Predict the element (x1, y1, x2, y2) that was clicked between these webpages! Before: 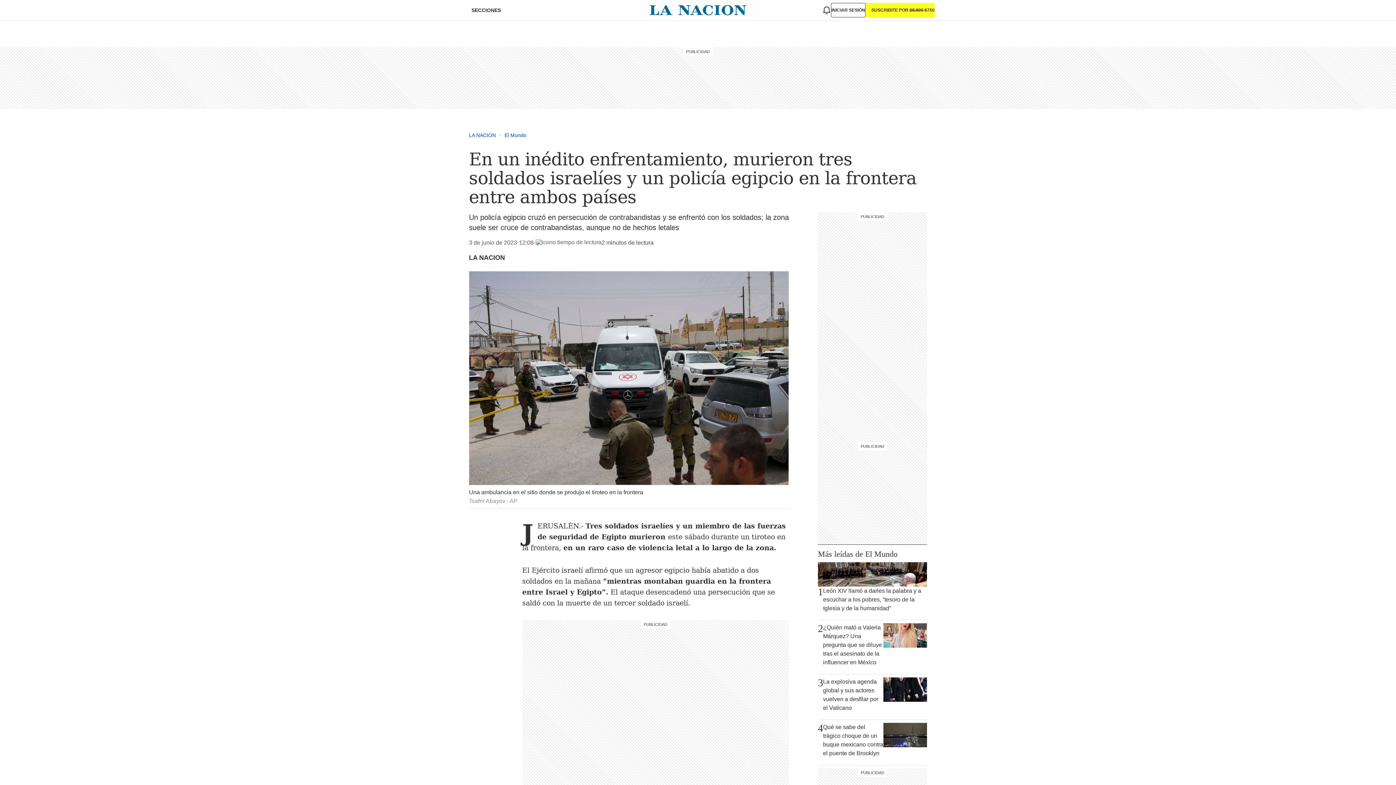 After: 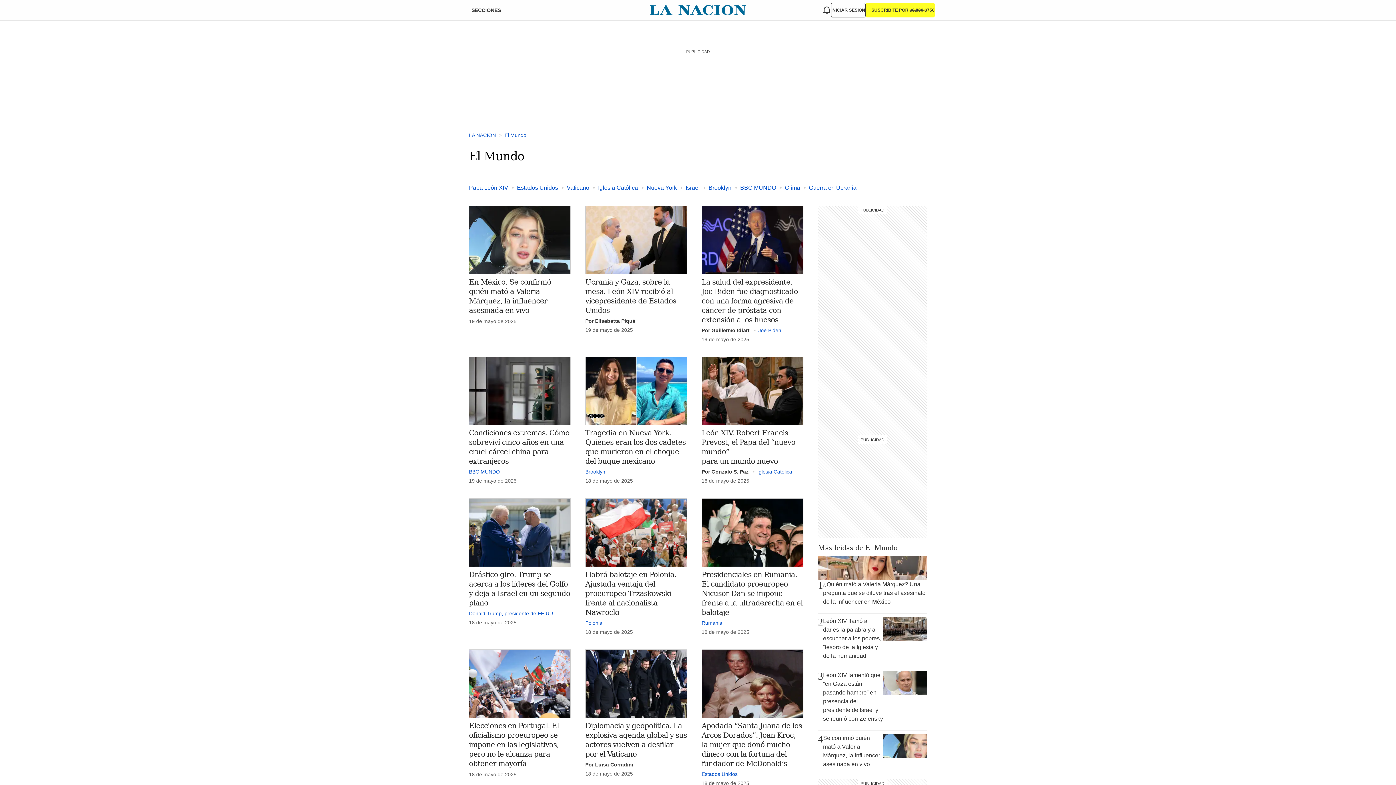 Action: bbox: (496, 132, 526, 138) label: >
El Mundo